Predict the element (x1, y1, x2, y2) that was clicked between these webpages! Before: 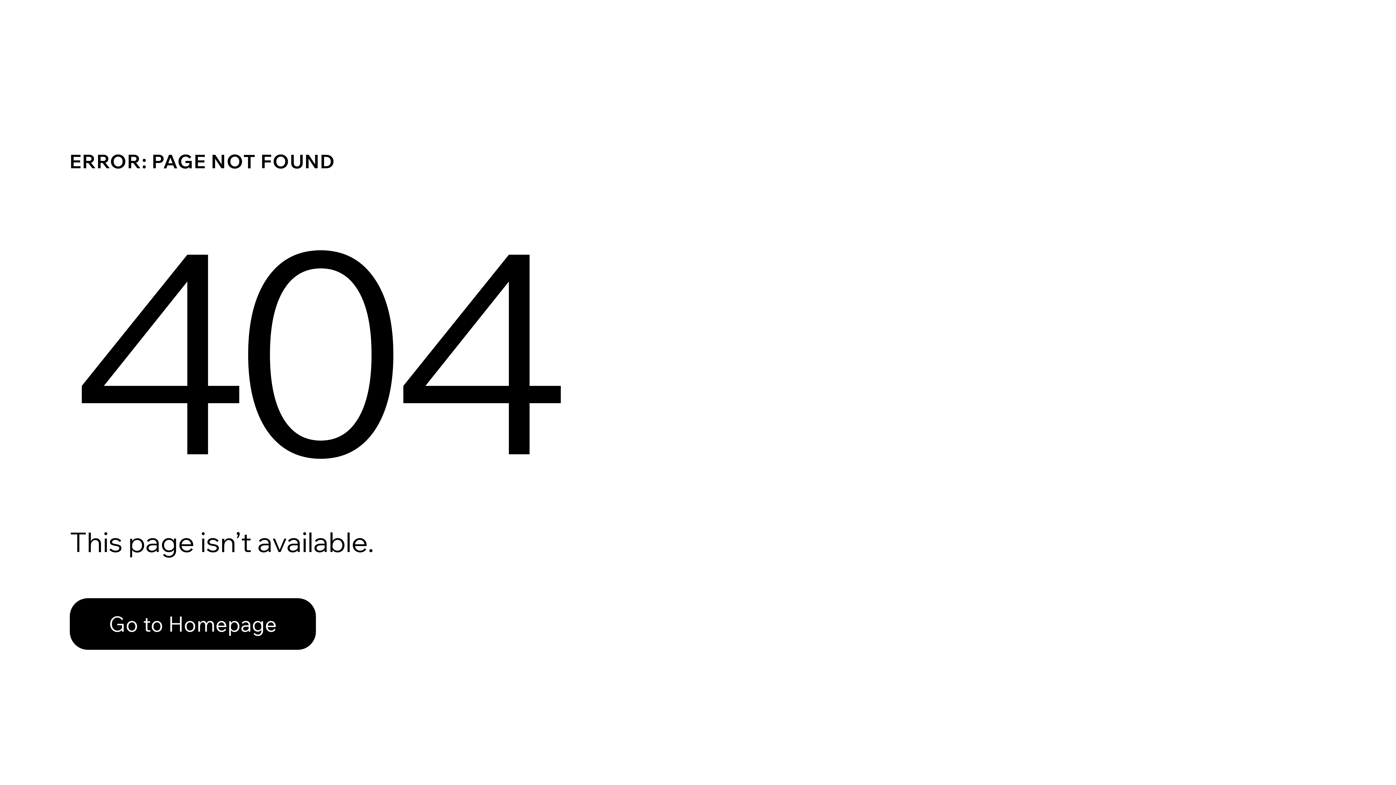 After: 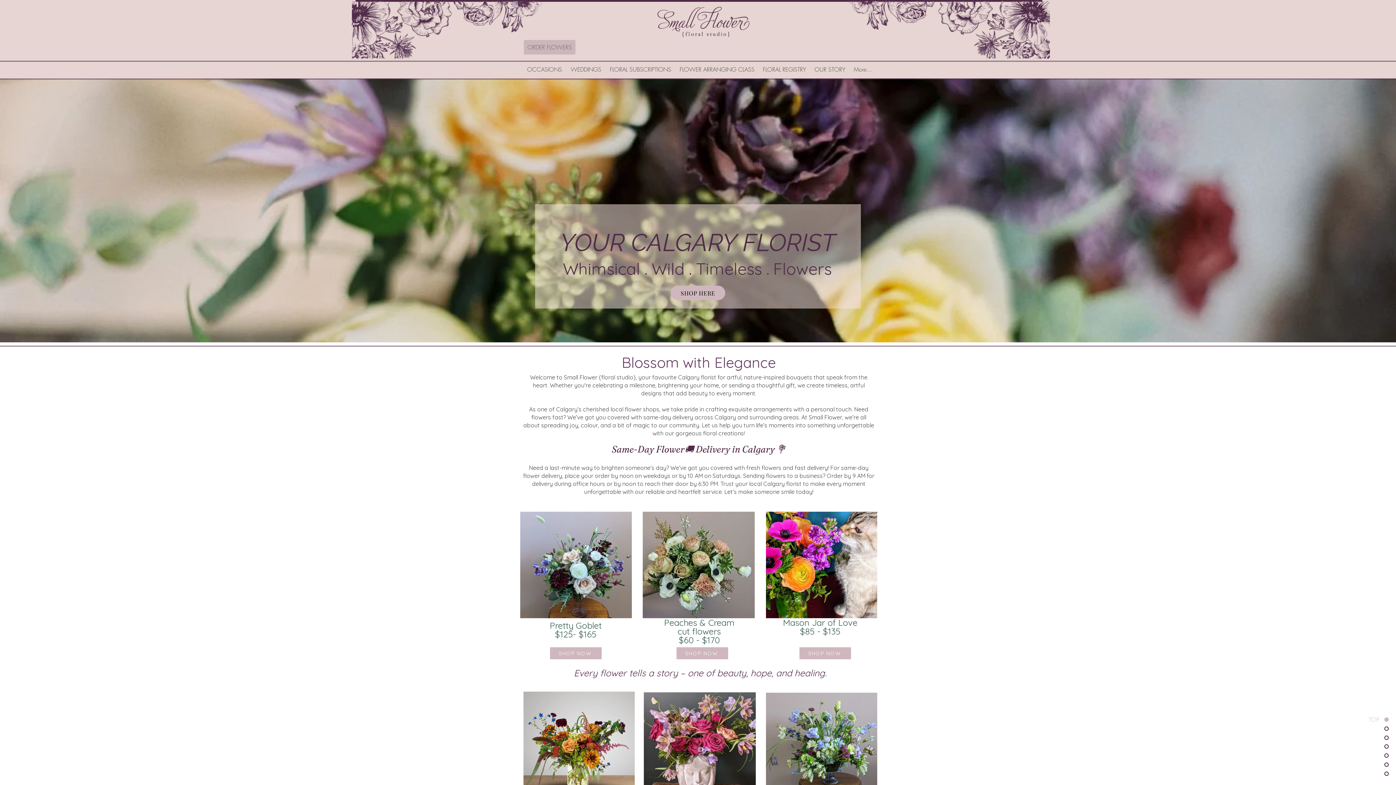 Action: bbox: (69, 598, 316, 650) label: Go to Homepage